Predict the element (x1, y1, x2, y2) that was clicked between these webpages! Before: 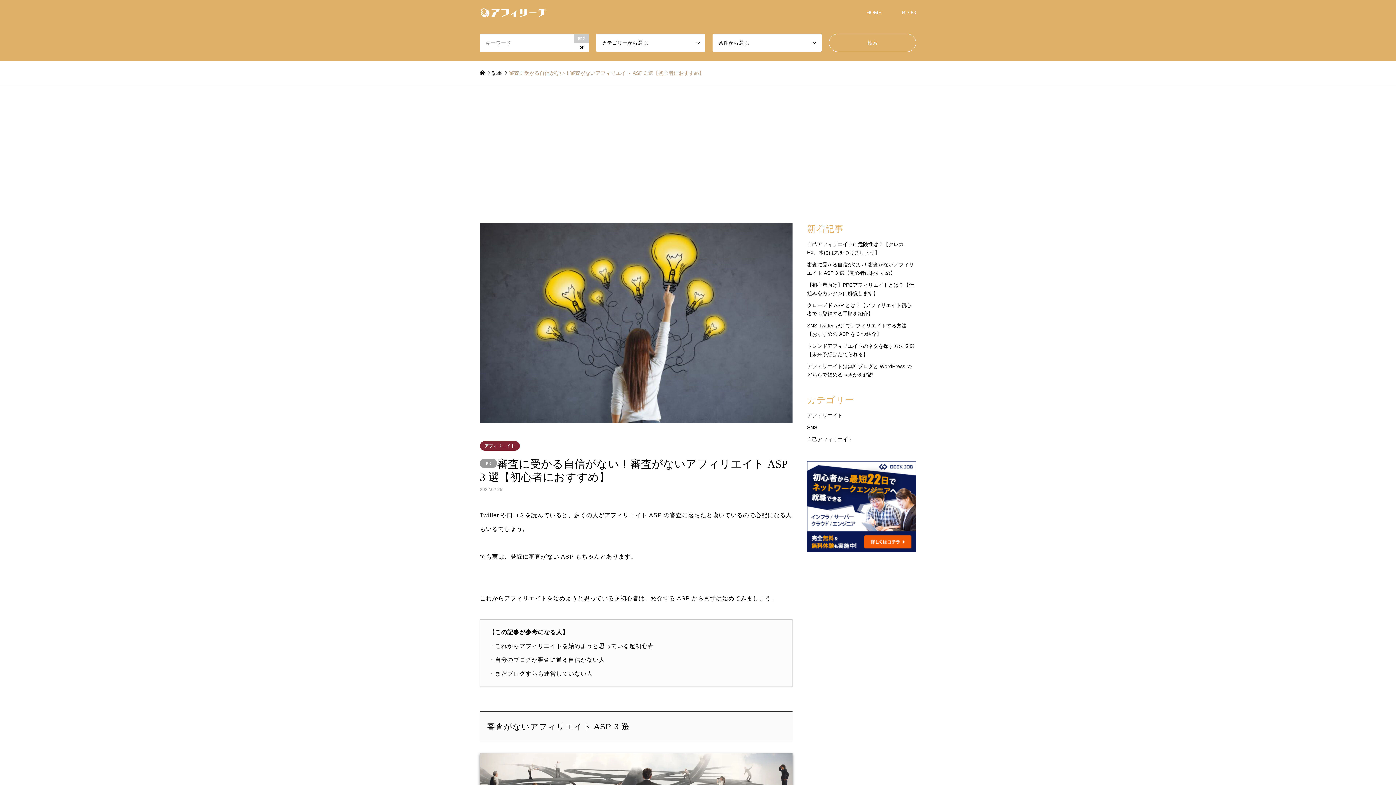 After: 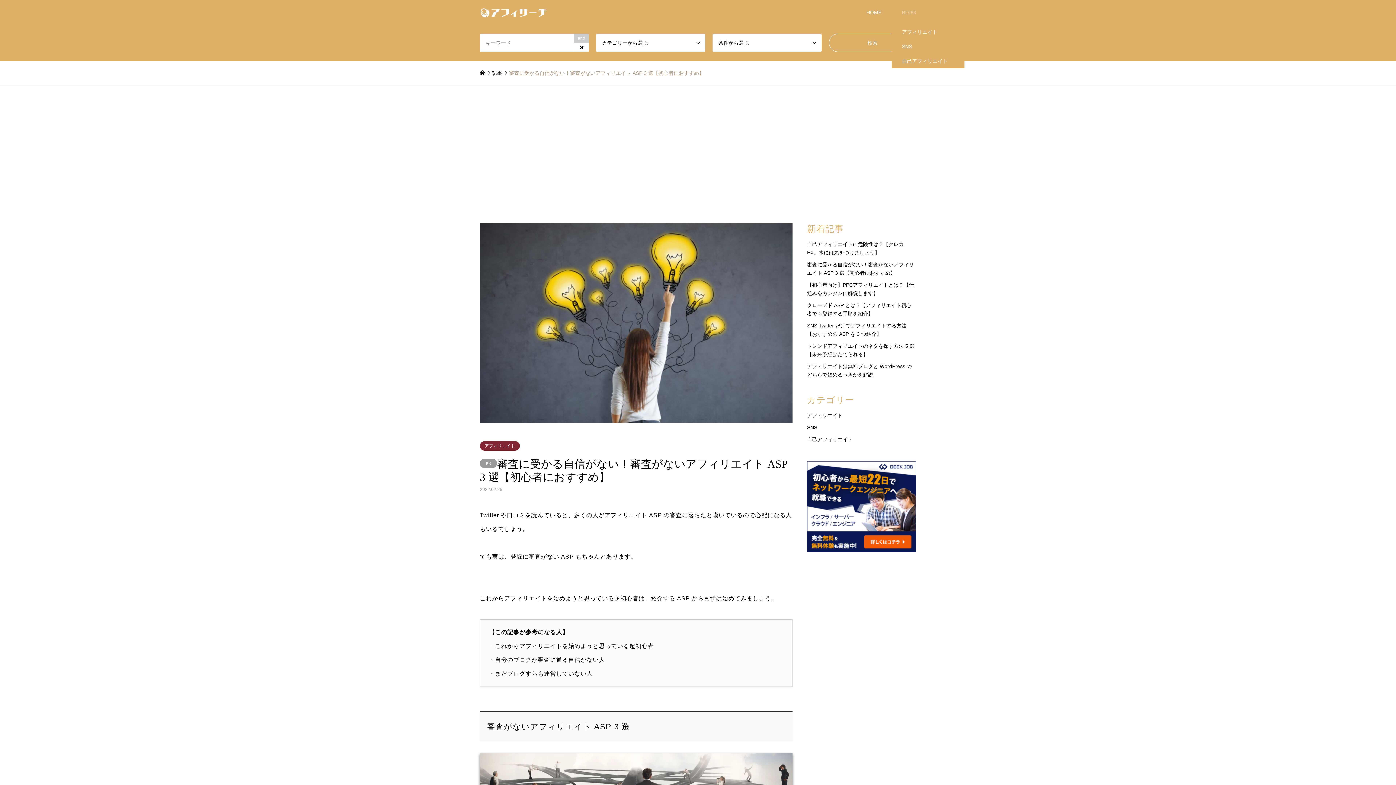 Action: bbox: (892, 0, 926, 24) label: BLOG